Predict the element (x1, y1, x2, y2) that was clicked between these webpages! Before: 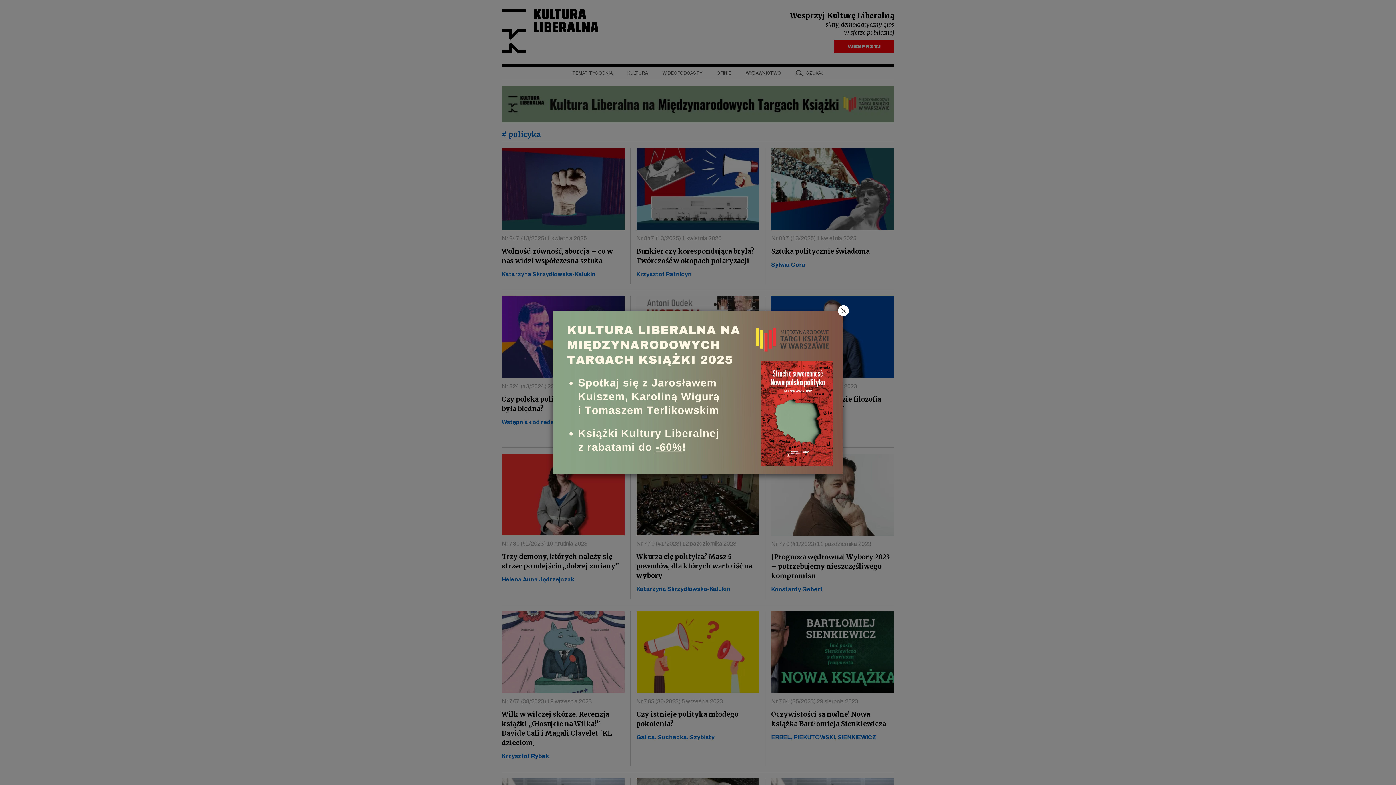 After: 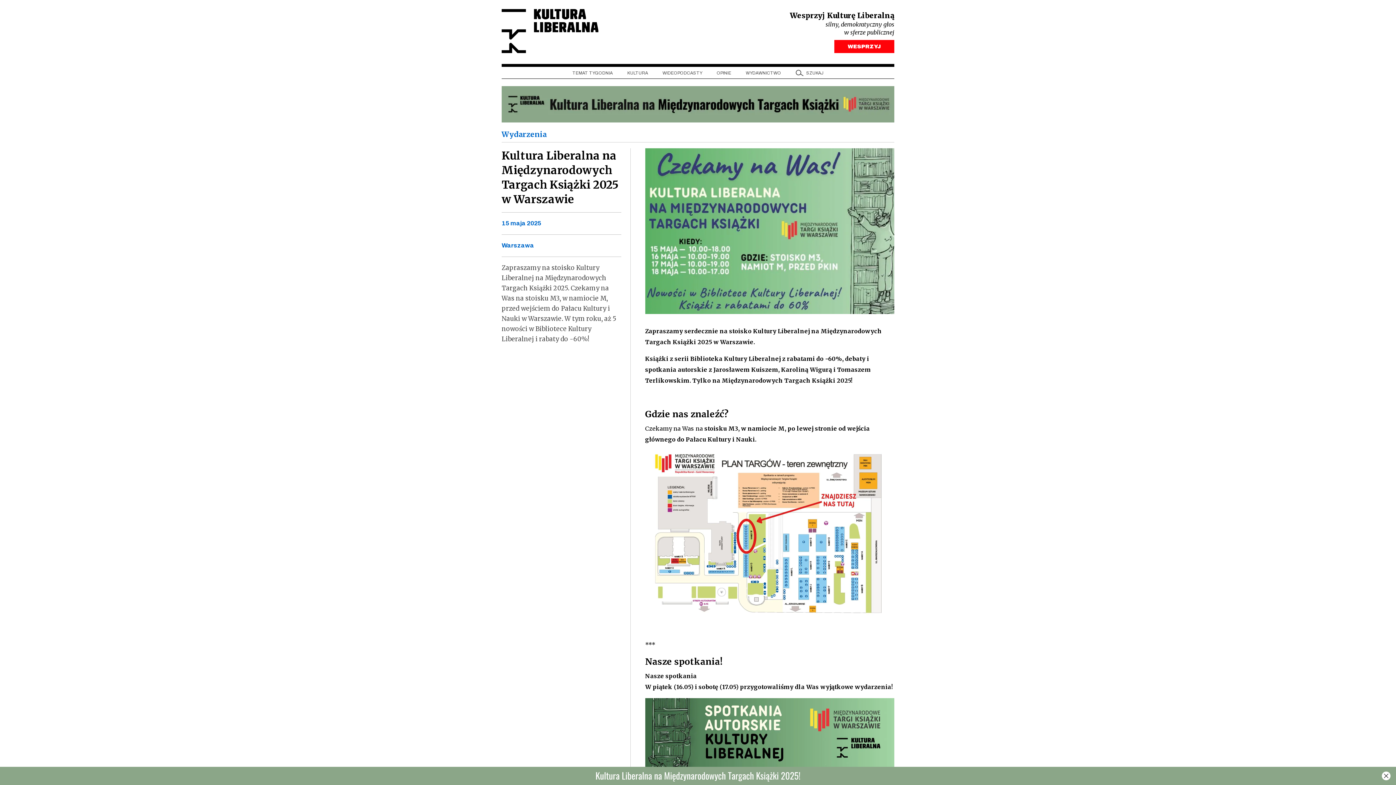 Action: label: zobacz bbox: (552, 310, 843, 474)